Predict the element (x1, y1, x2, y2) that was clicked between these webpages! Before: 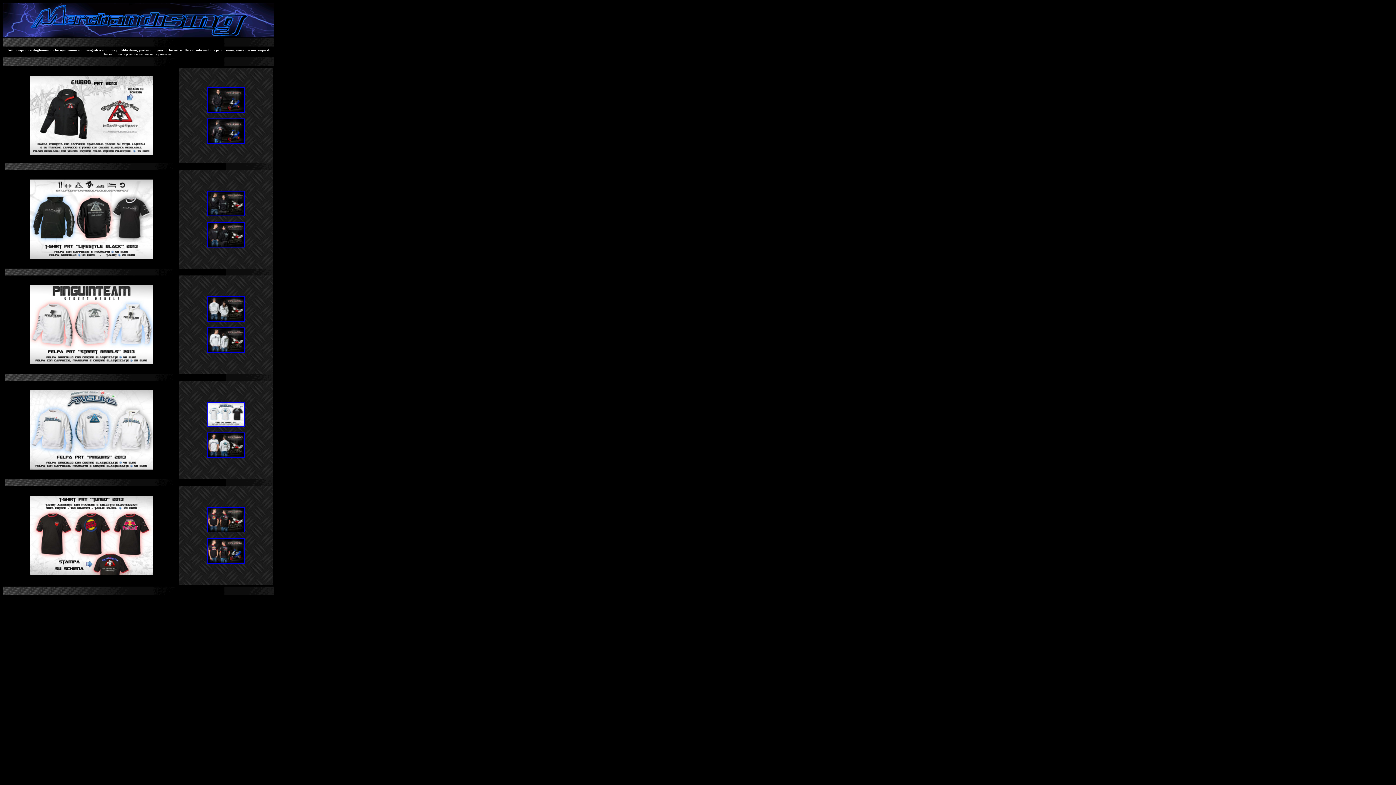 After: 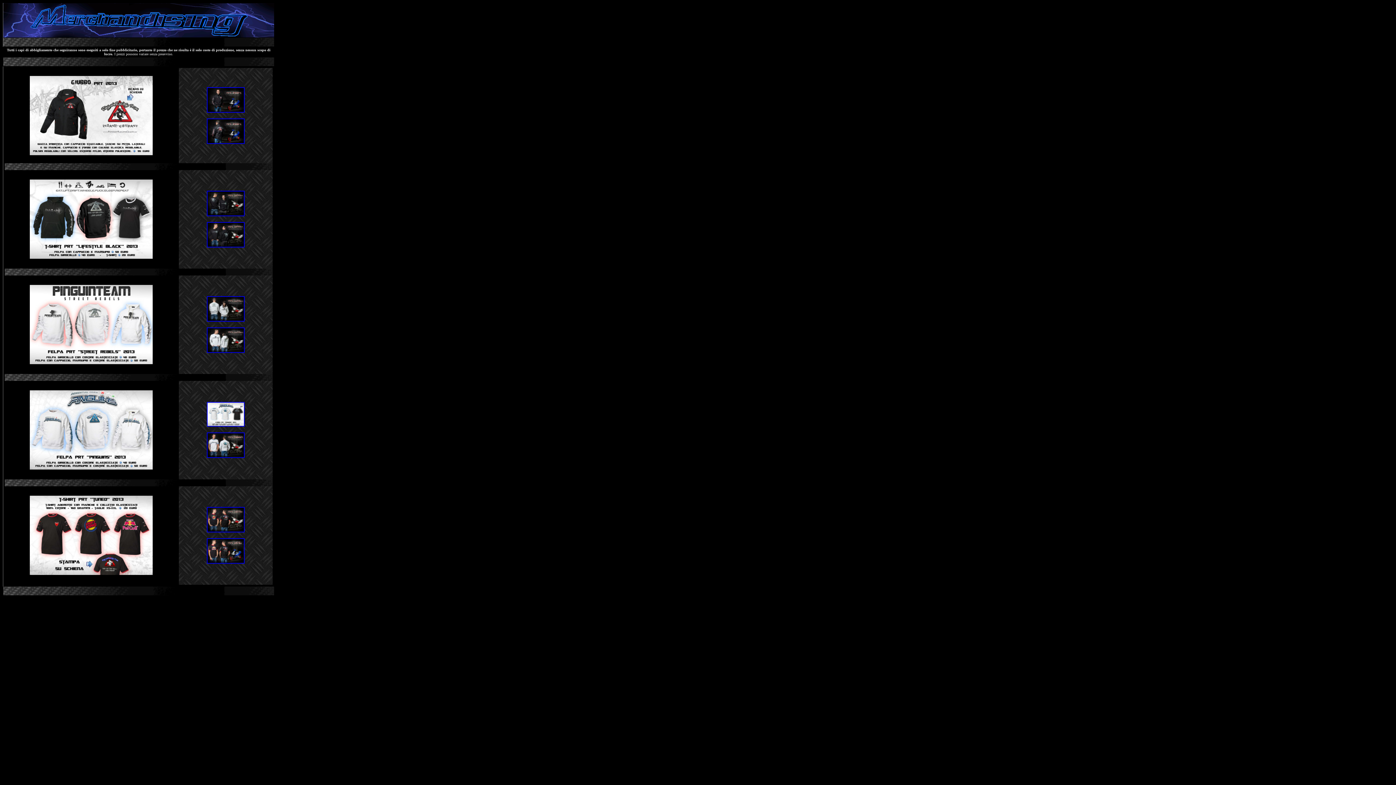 Action: bbox: (206, 558, 244, 565)